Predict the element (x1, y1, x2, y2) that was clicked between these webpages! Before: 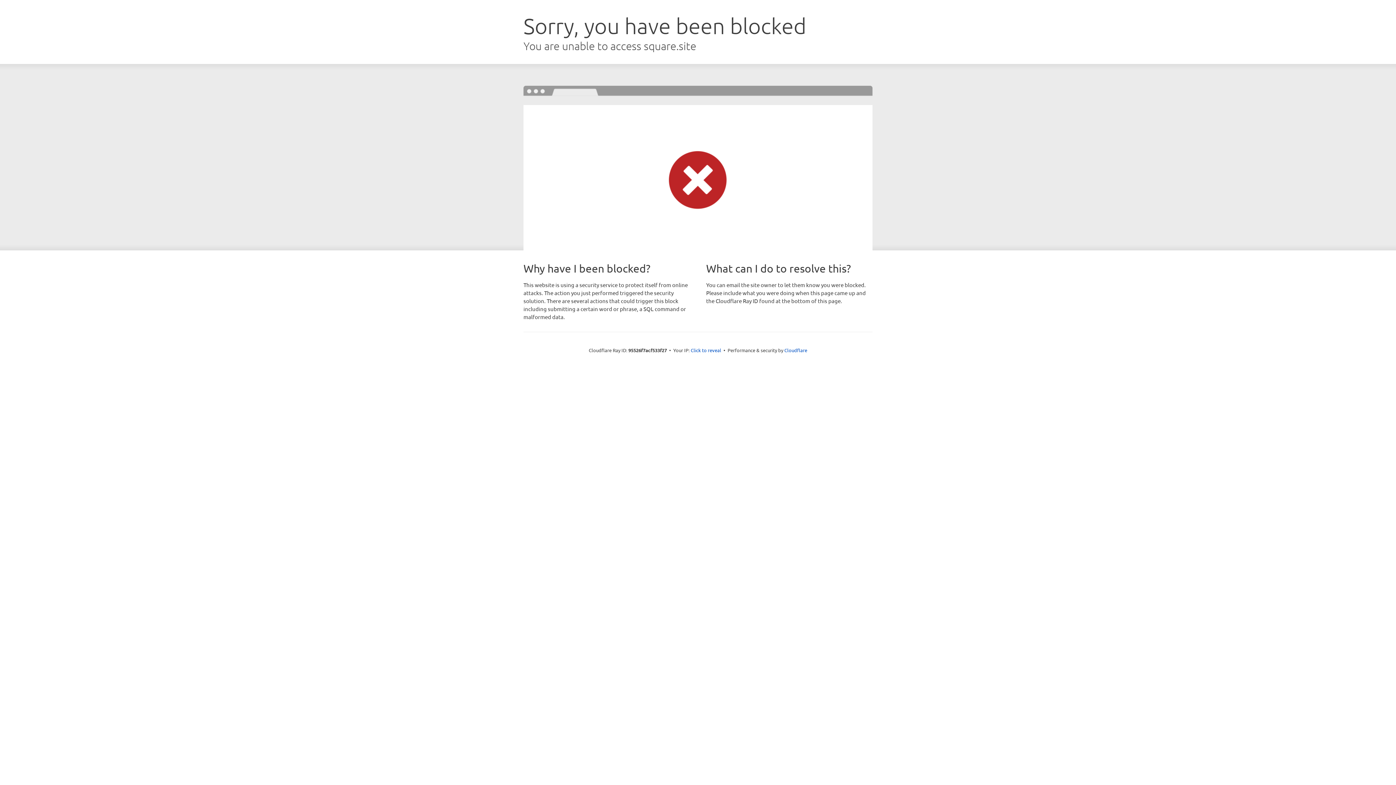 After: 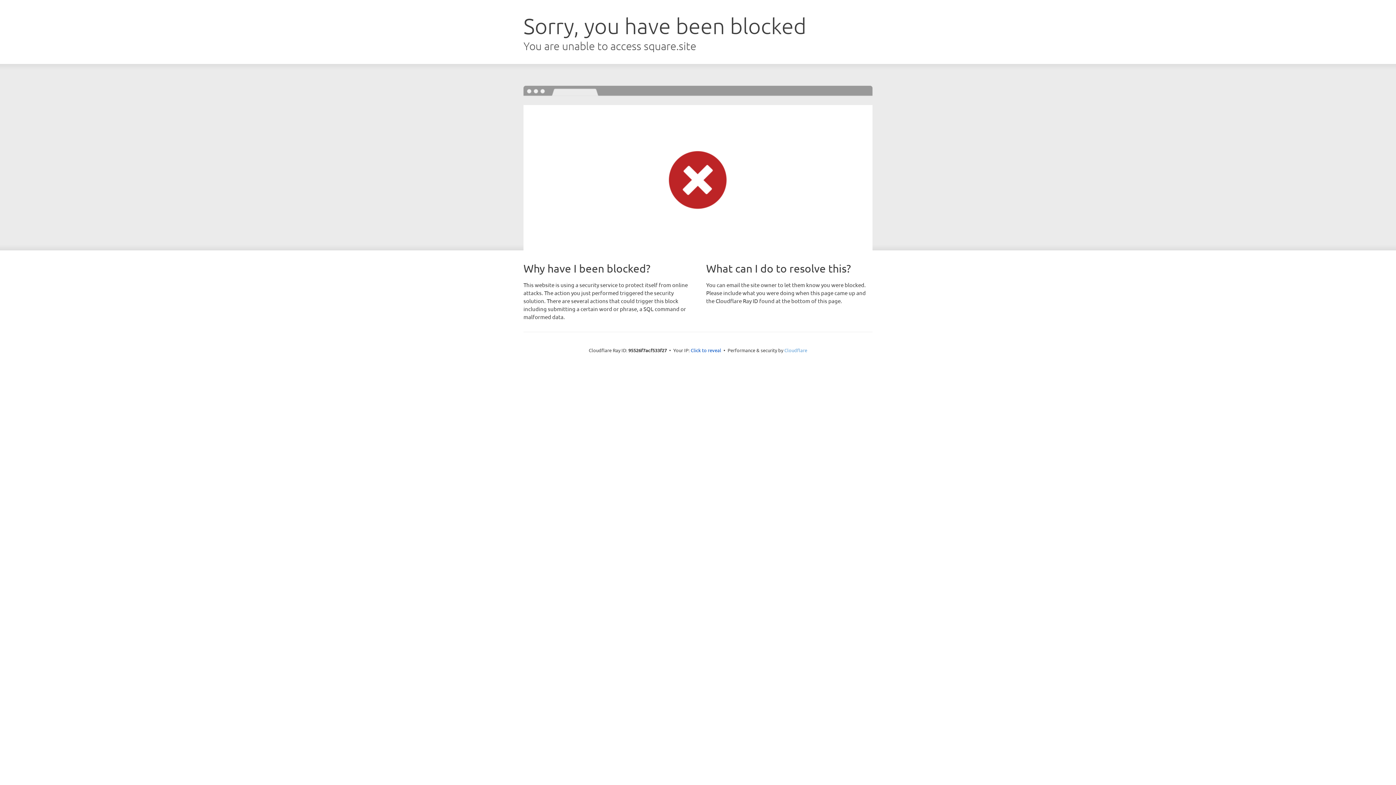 Action: bbox: (784, 347, 807, 353) label: Cloudflare